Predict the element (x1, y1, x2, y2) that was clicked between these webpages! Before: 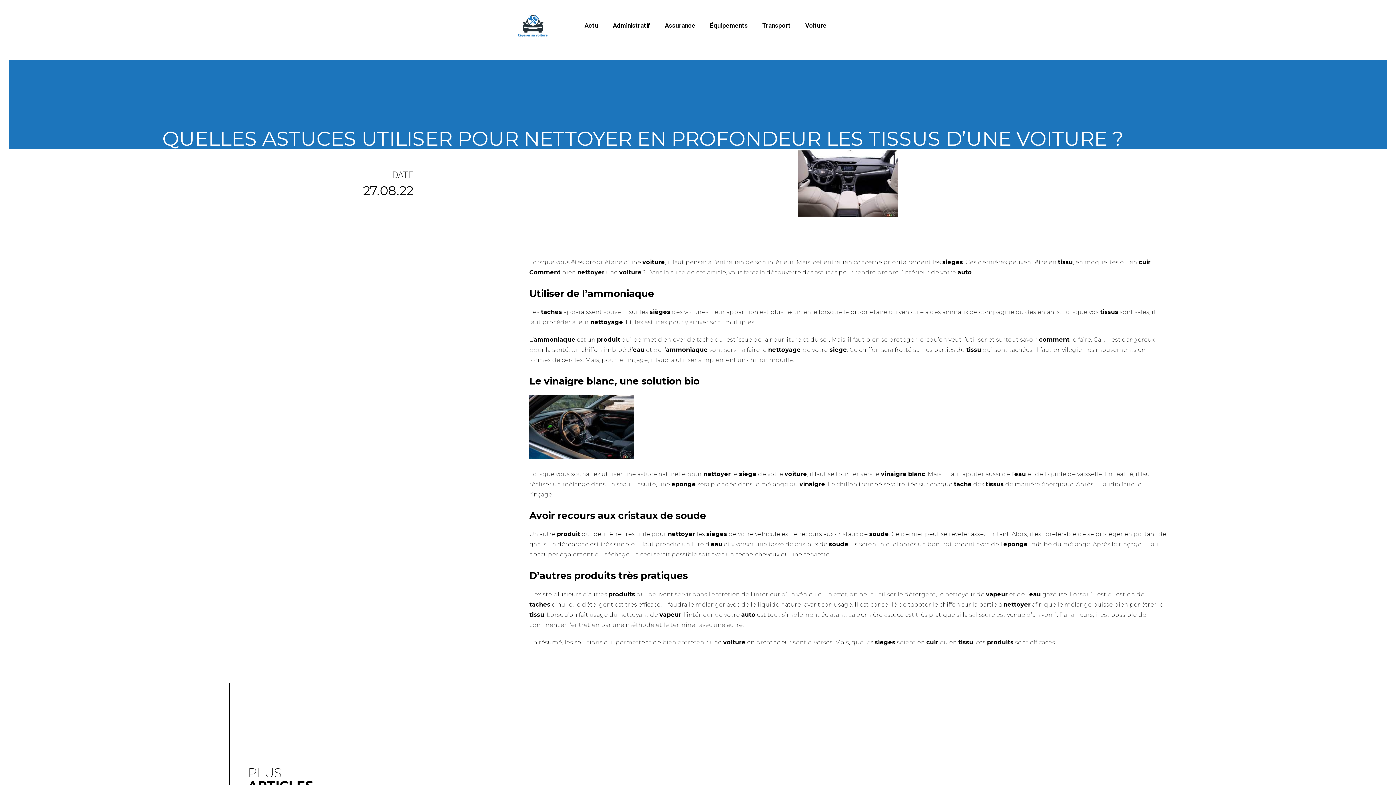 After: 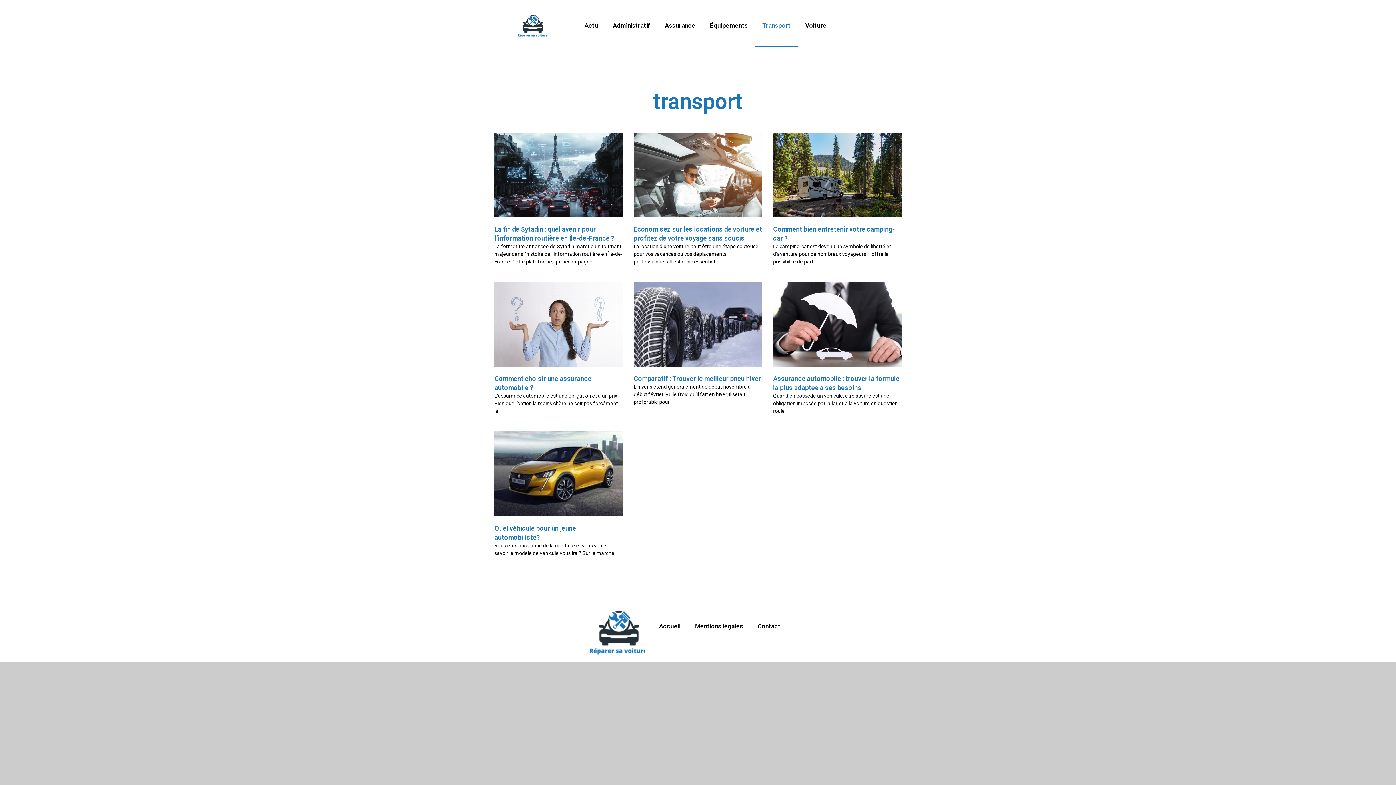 Action: label: Transport bbox: (755, 3, 798, 47)